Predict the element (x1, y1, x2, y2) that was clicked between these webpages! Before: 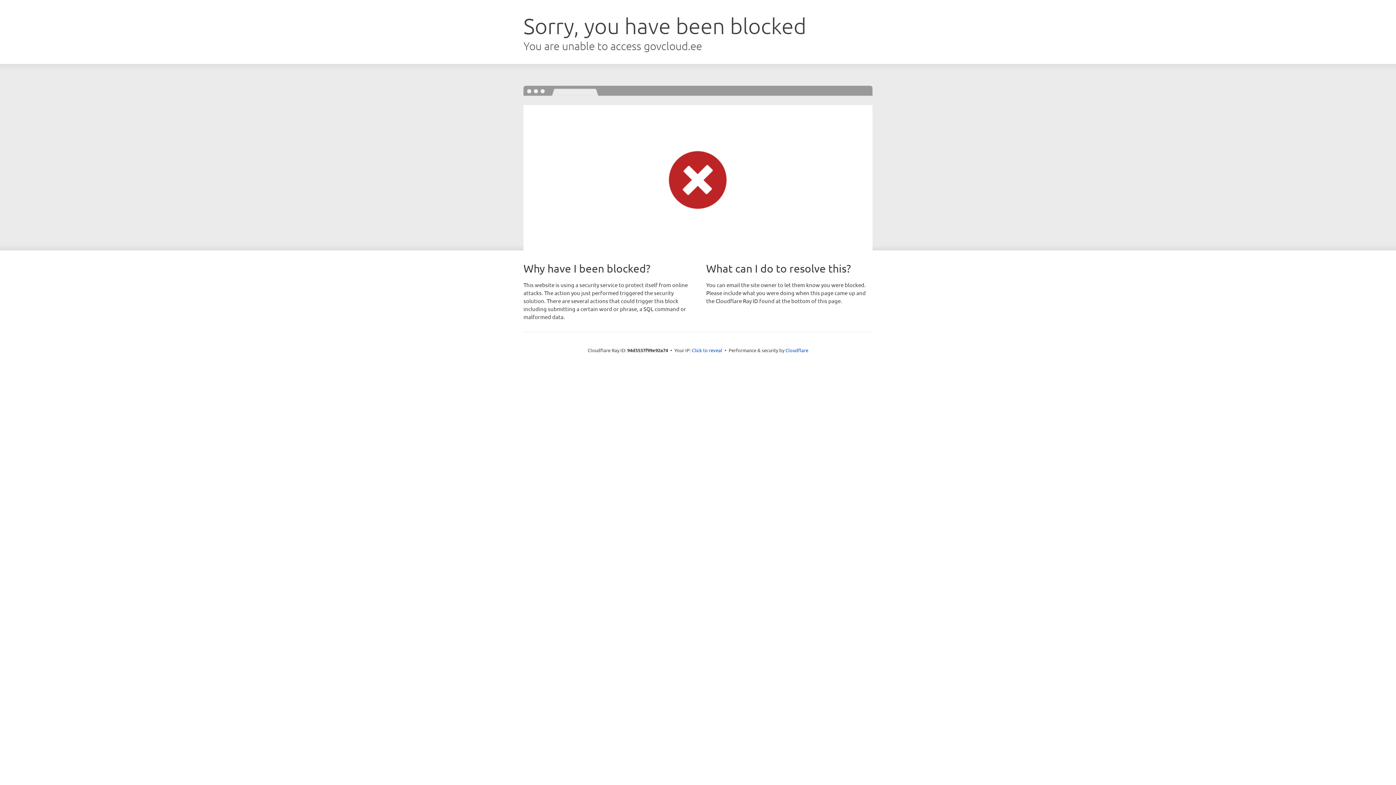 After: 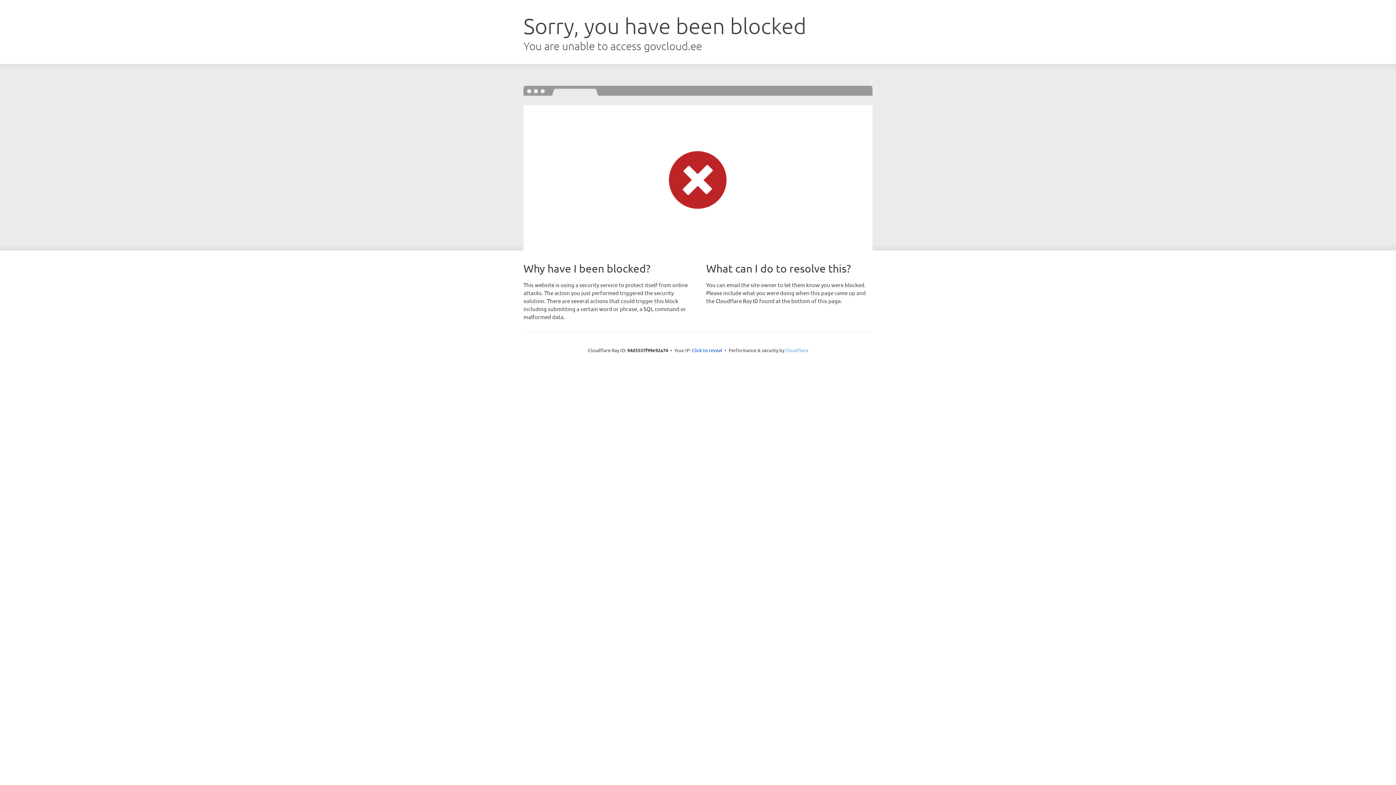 Action: bbox: (785, 347, 808, 353) label: Cloudflare